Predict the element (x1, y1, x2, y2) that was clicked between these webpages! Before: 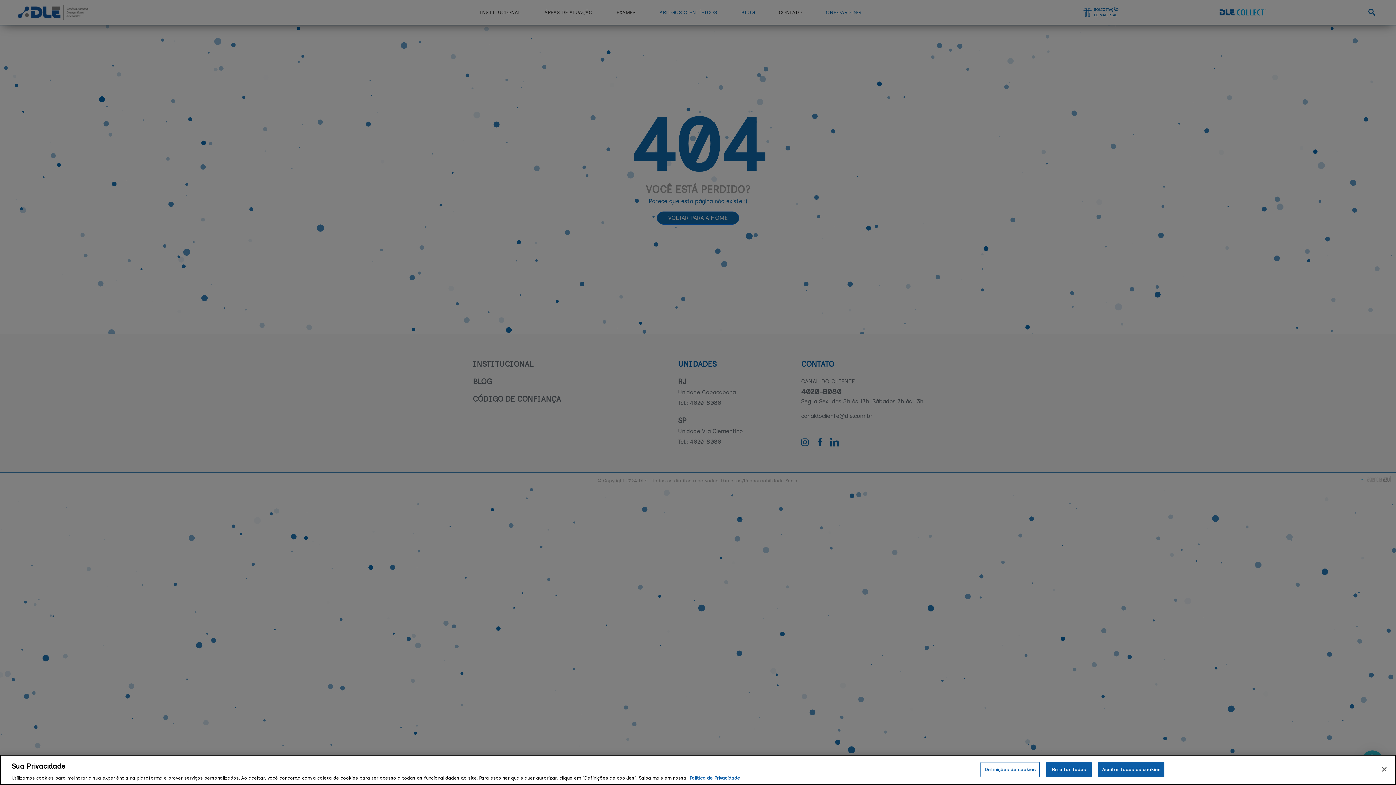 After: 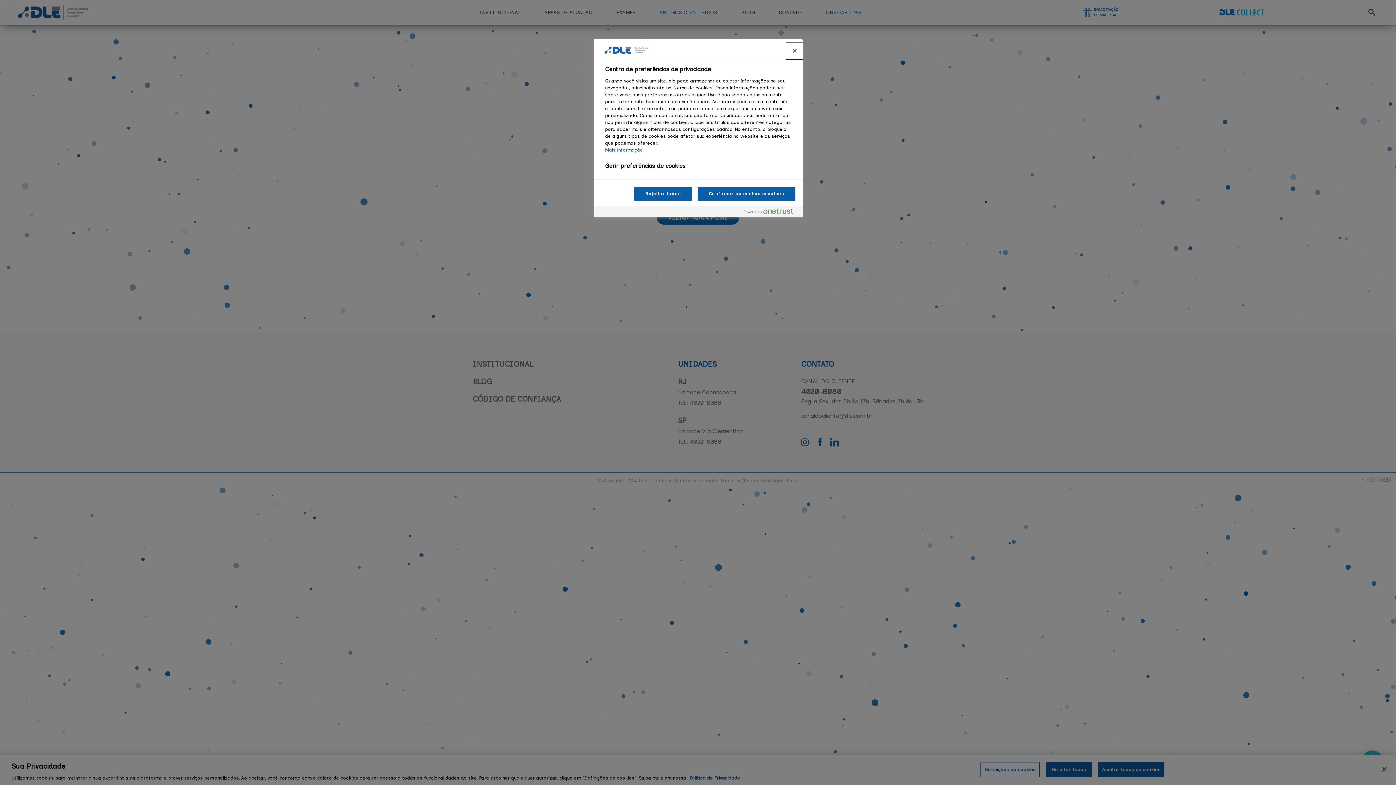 Action: label: Definições de cookies bbox: (980, 762, 1040, 777)